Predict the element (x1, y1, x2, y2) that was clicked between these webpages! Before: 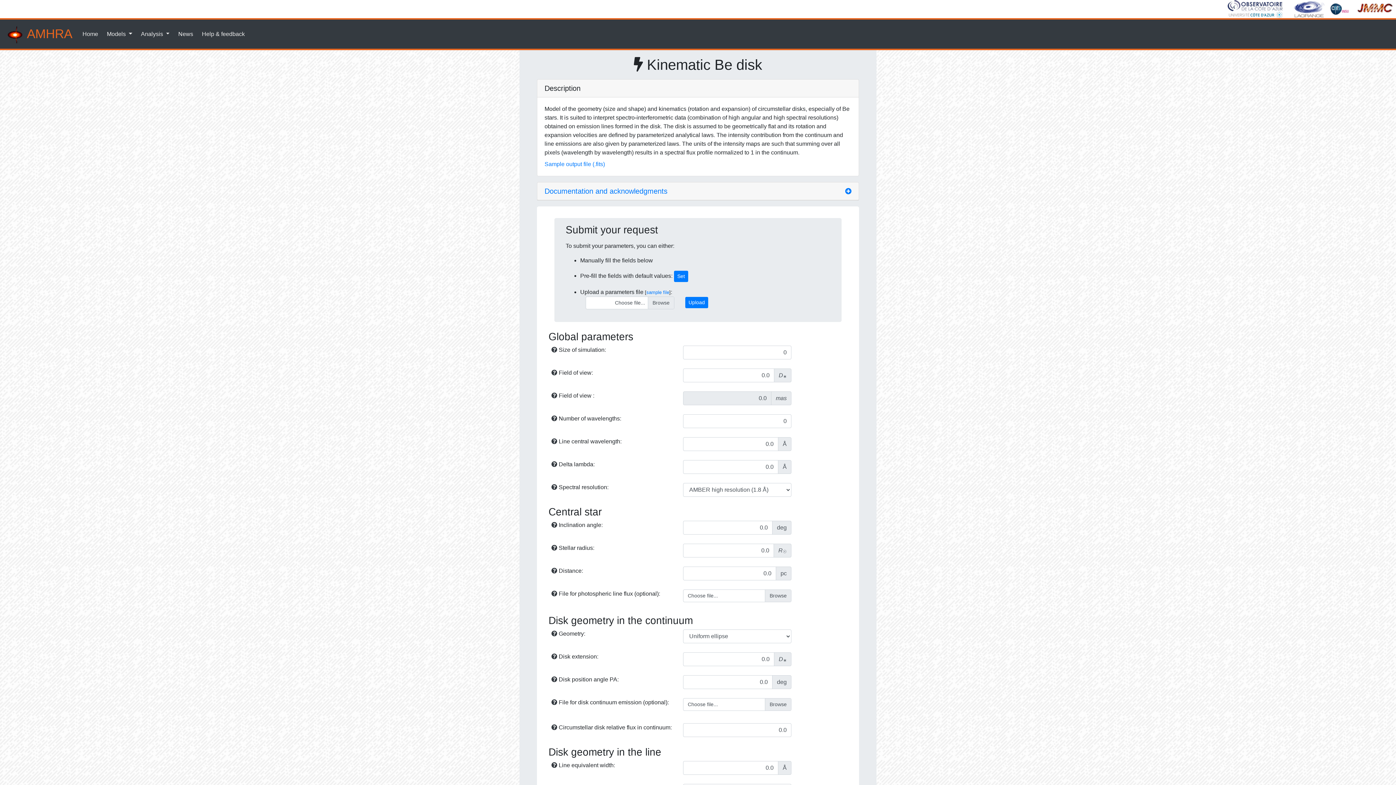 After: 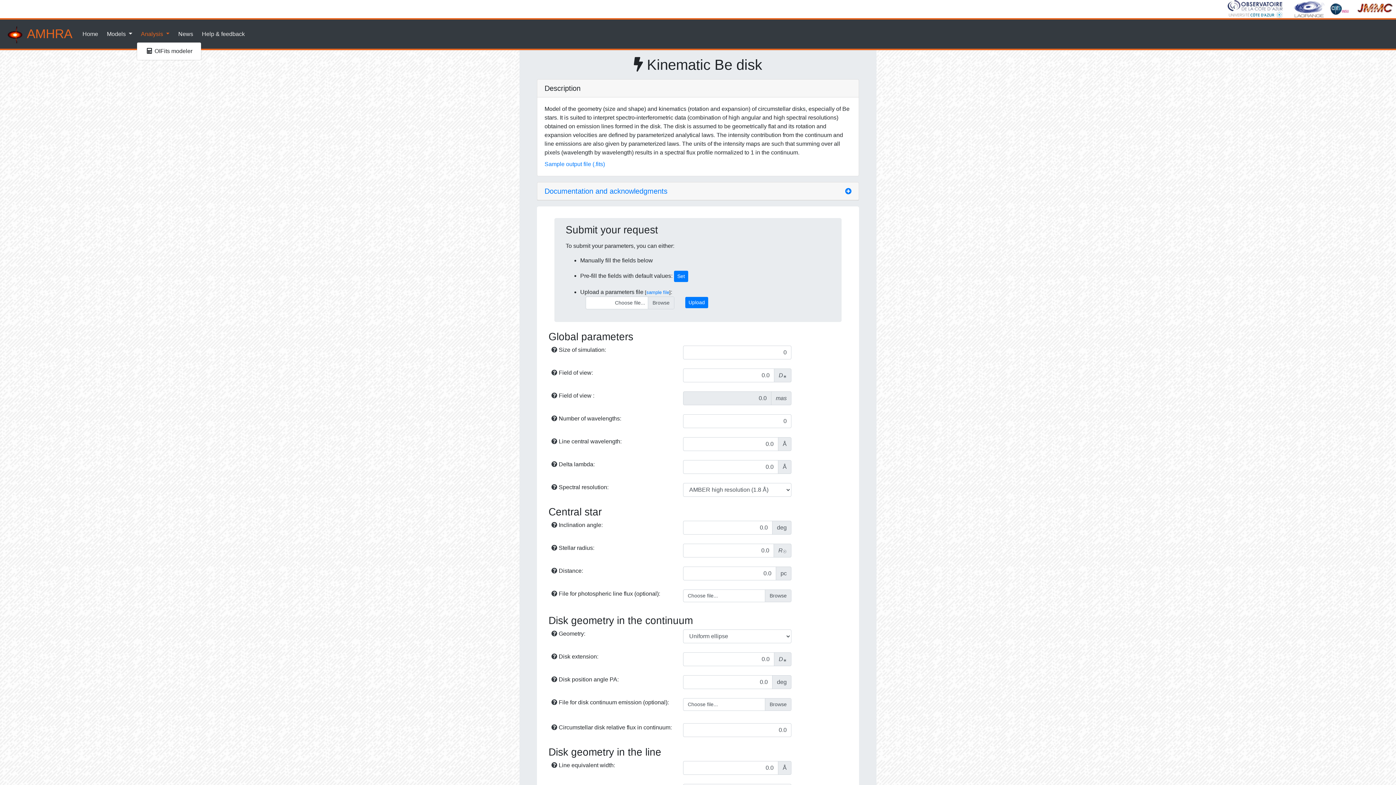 Action: bbox: (138, 26, 172, 41) label: Analysis 